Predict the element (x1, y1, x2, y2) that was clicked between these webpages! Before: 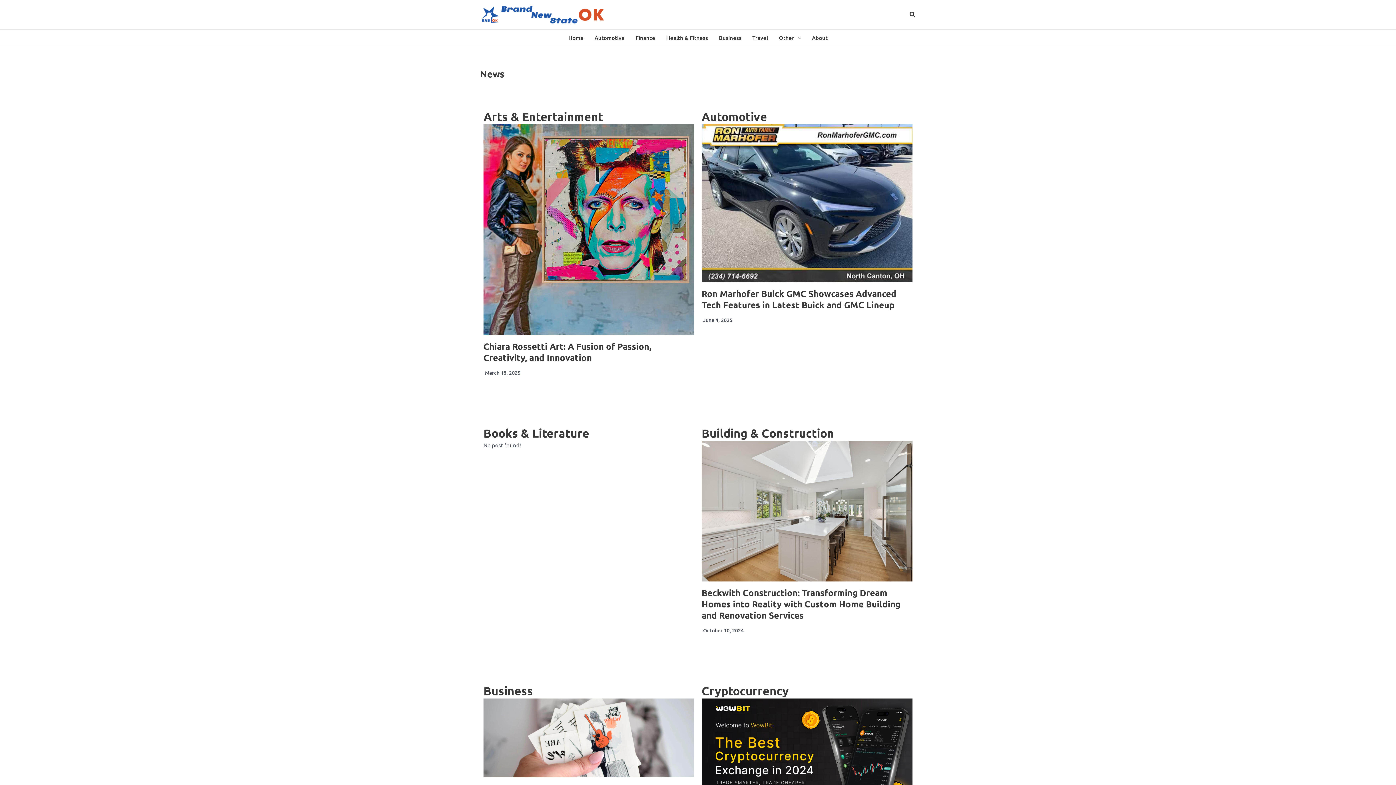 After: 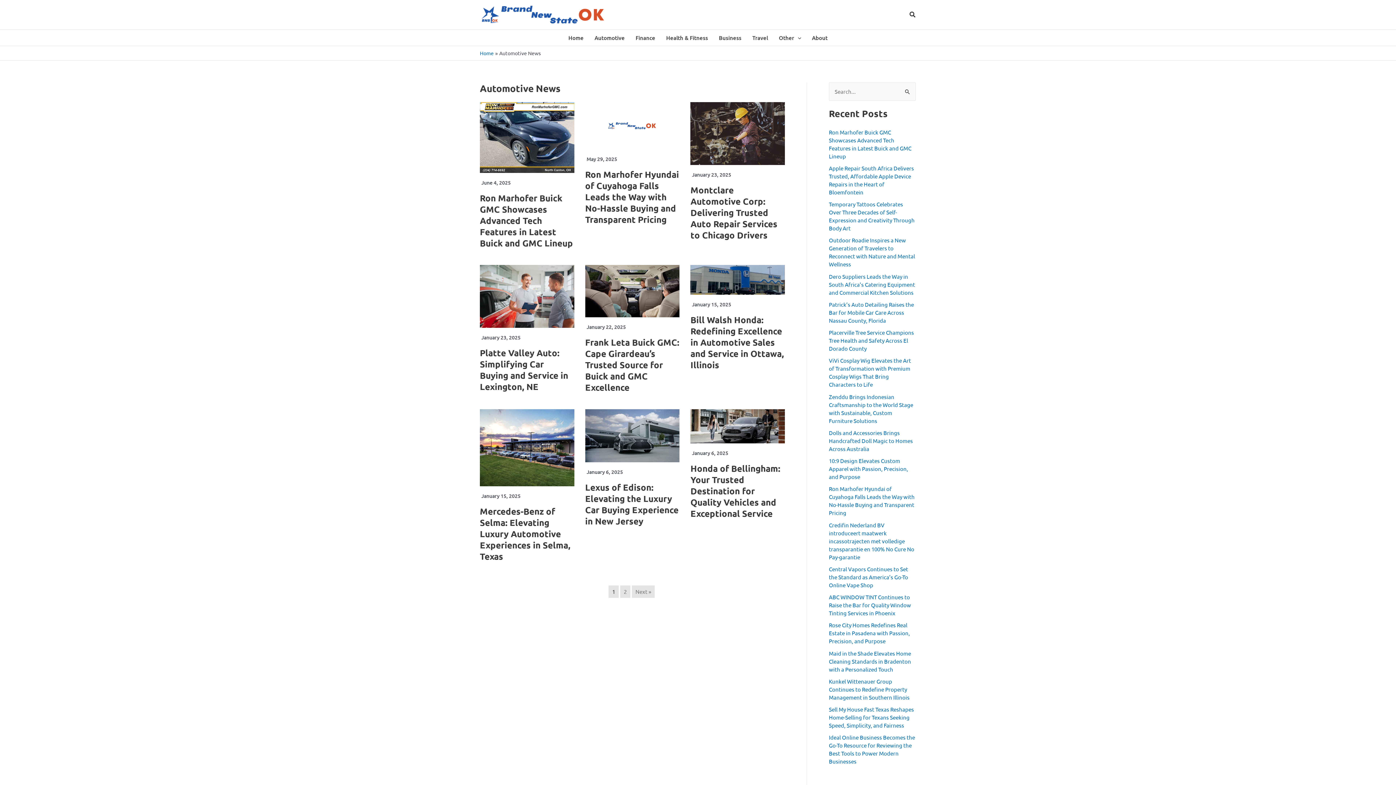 Action: bbox: (589, 29, 630, 45) label: Automotive